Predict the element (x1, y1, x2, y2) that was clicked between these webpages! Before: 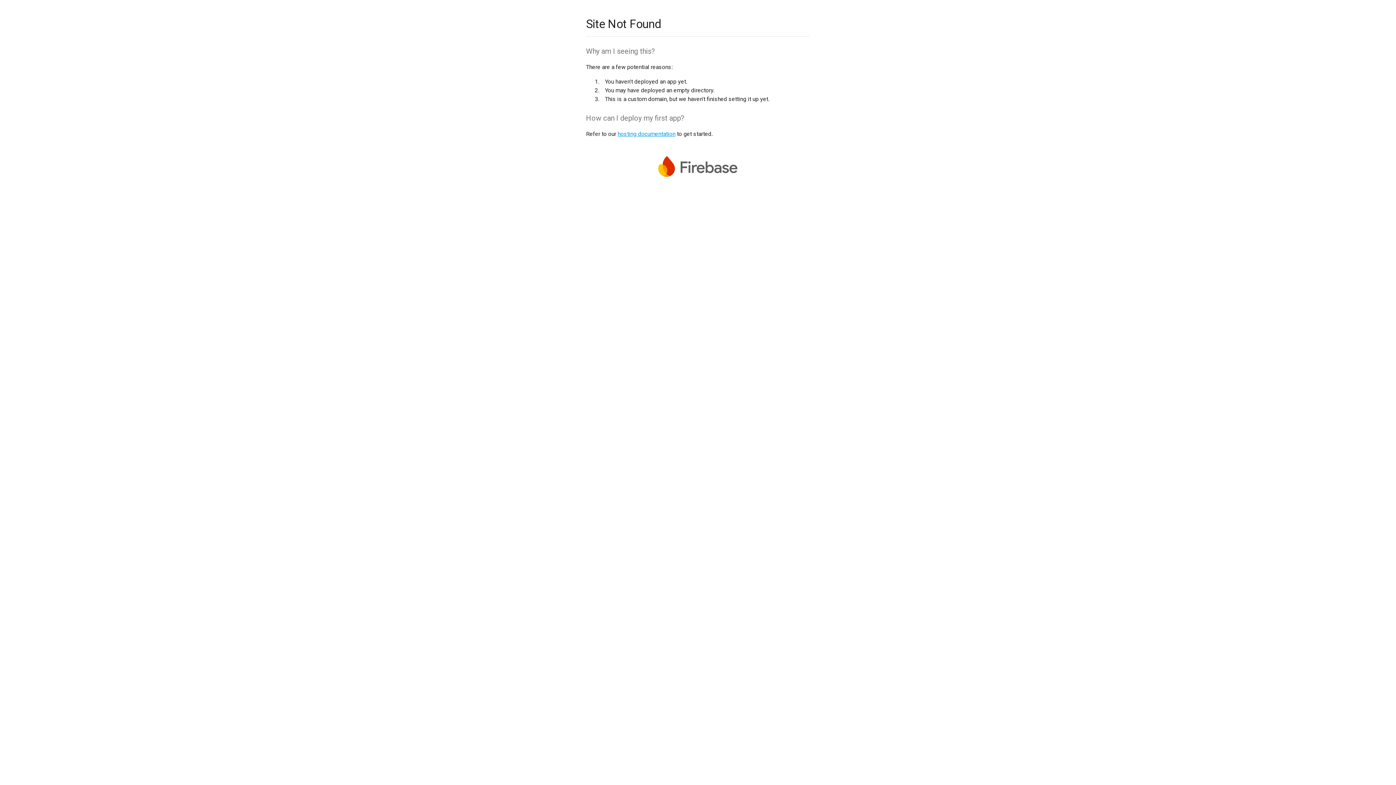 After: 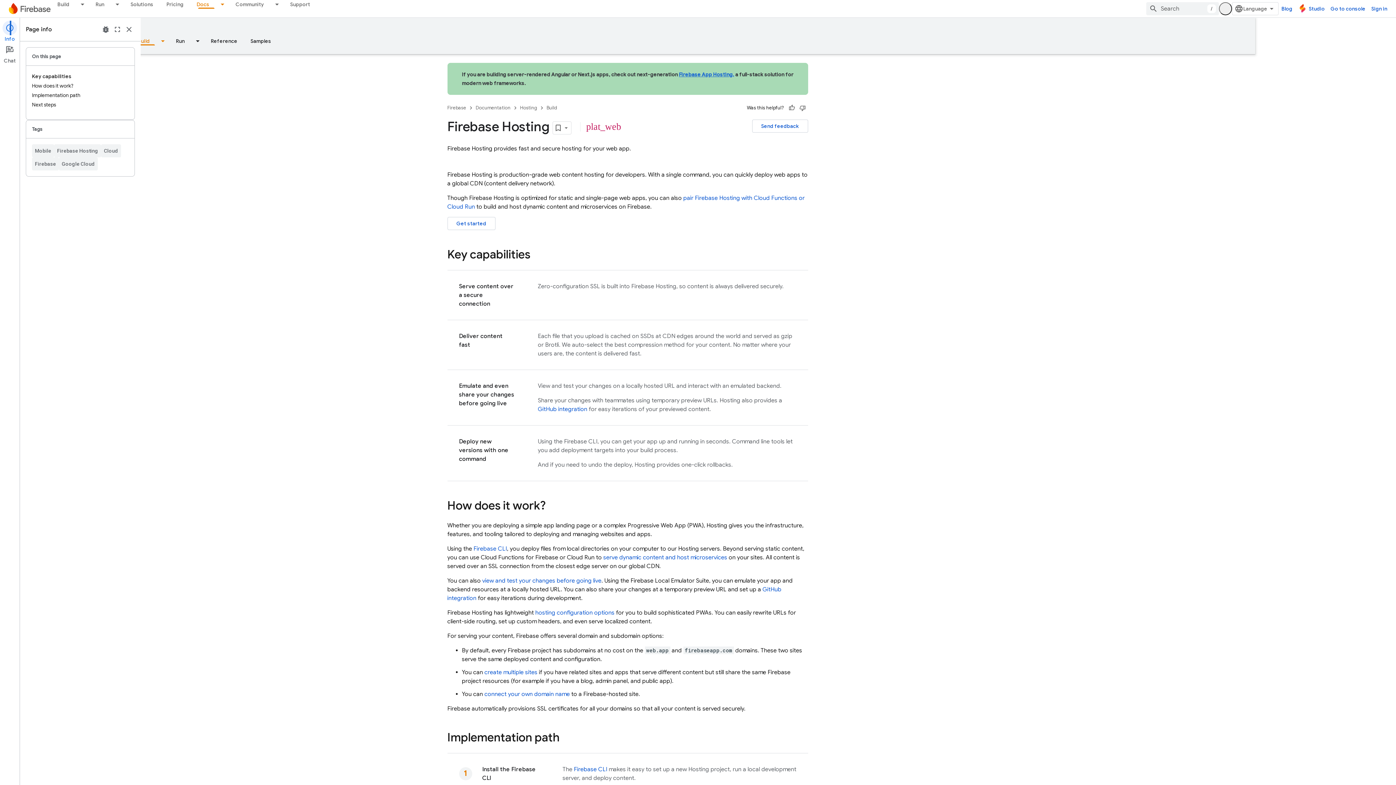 Action: bbox: (617, 130, 675, 137) label: hosting documentation